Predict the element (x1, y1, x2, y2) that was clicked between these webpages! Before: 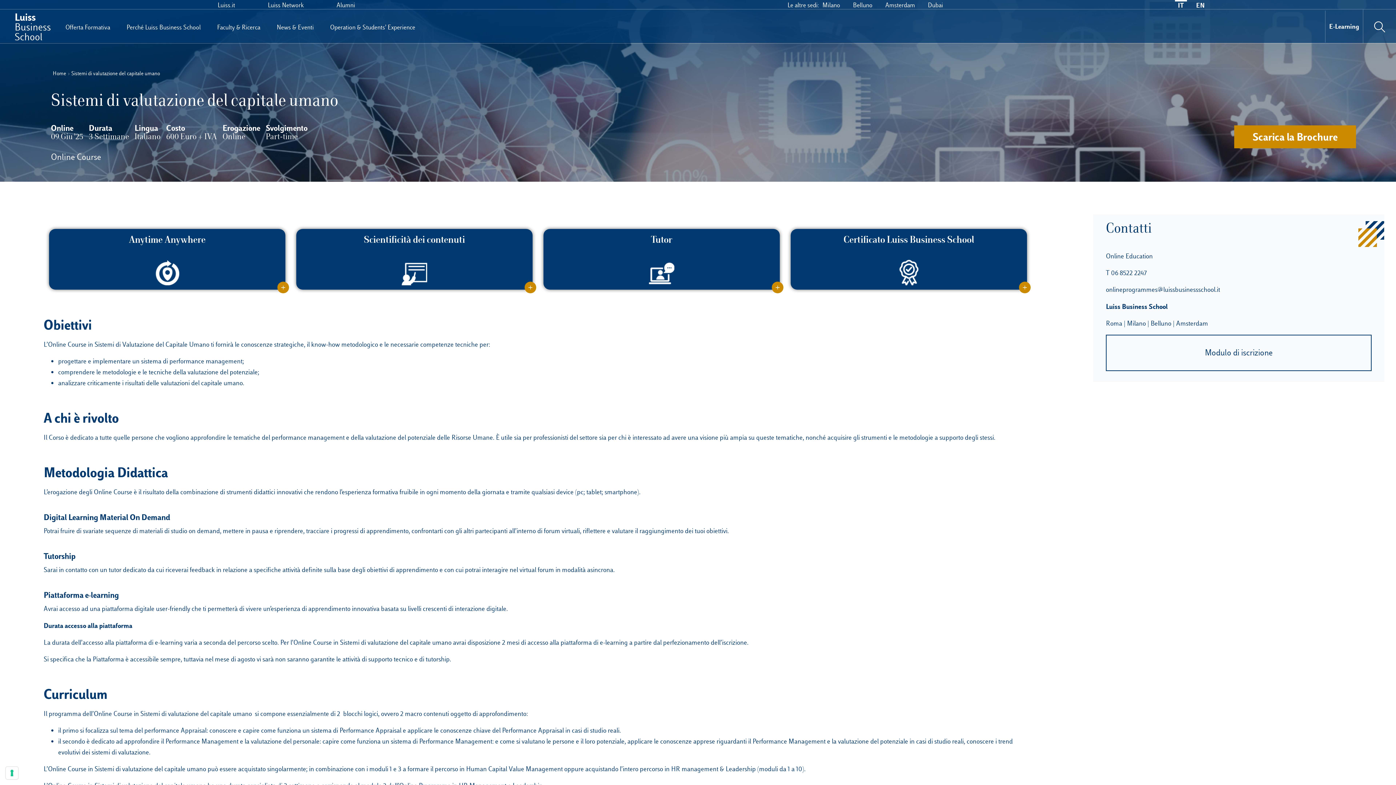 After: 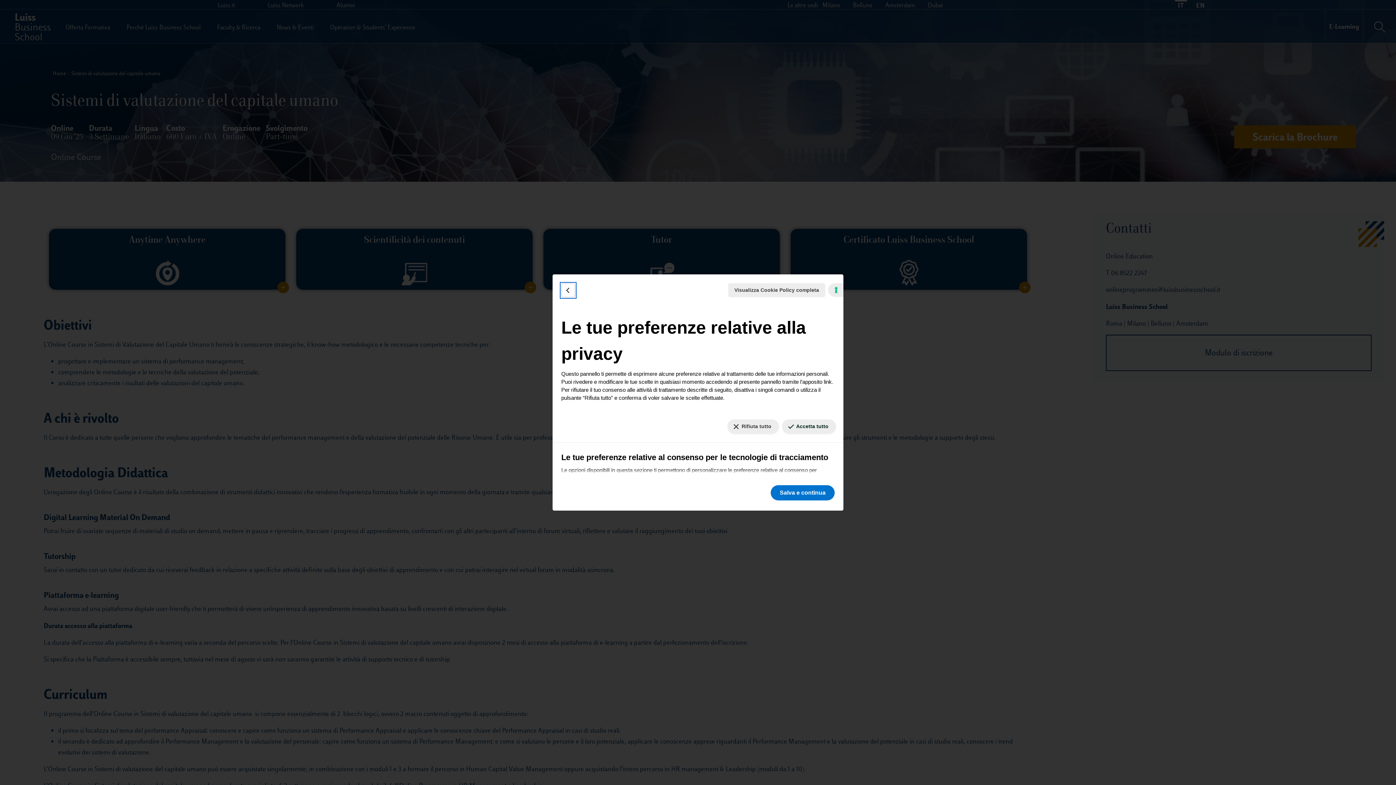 Action: bbox: (5, 767, 18, 779) label: Le tue preferenze relative al consenso per le tecnologie di tracciamento